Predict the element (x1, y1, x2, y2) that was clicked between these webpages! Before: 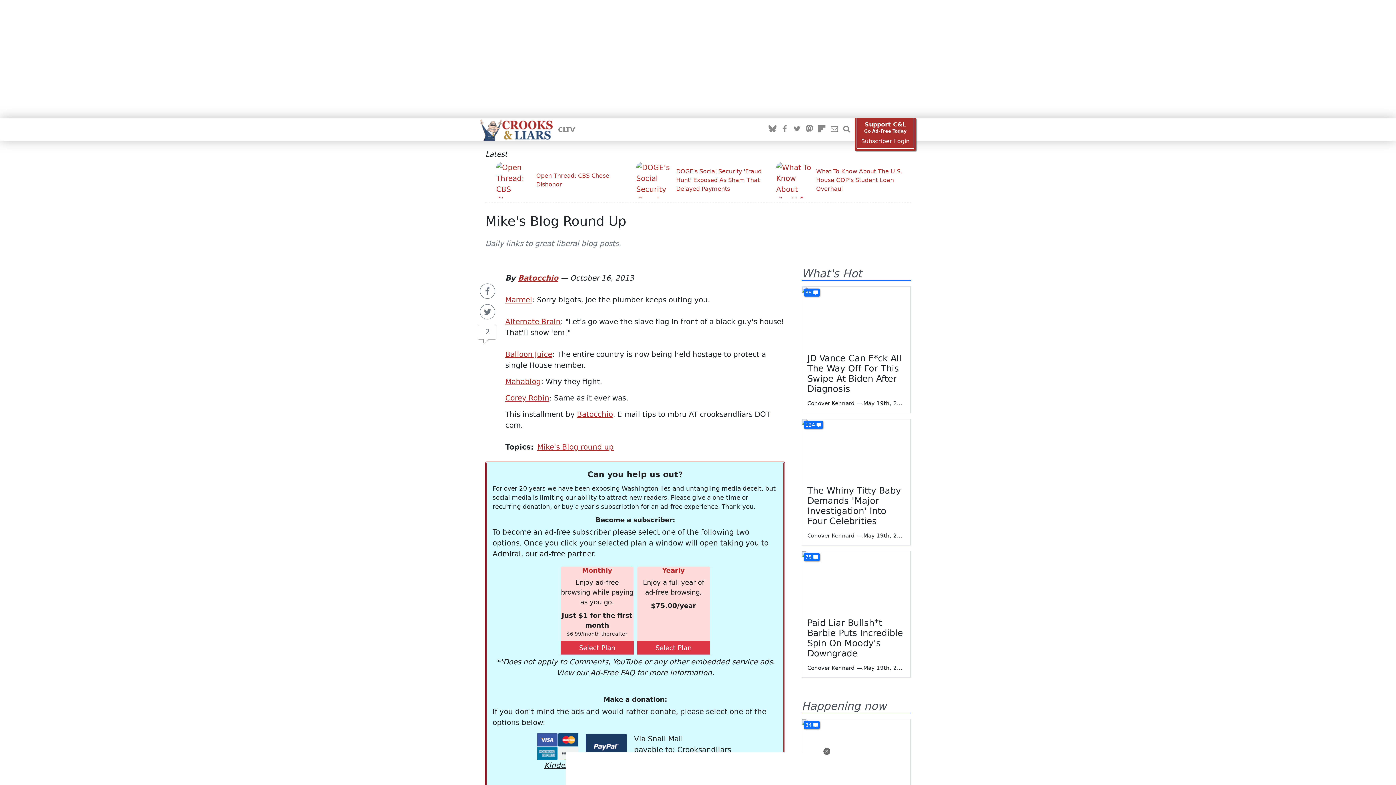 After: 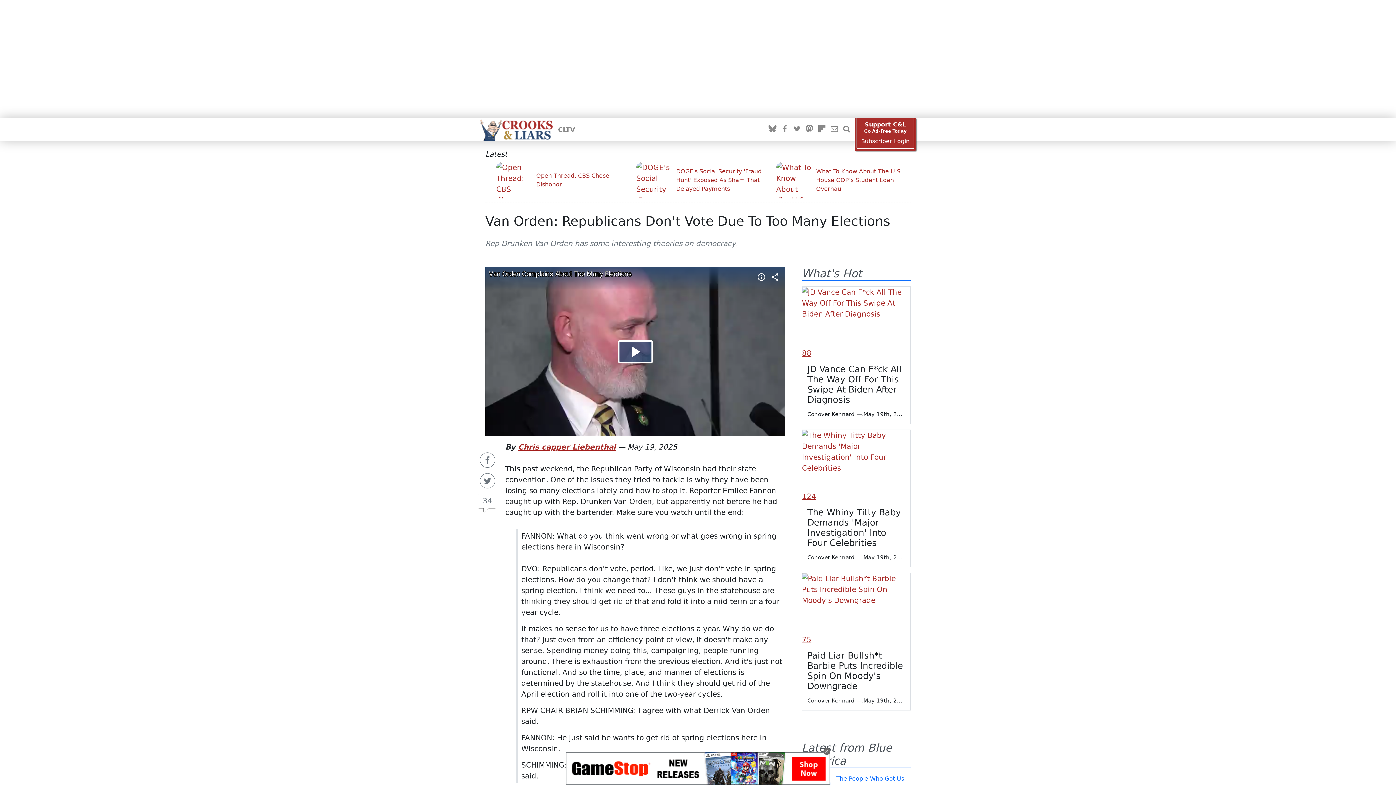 Action: bbox: (802, 719, 910, 780)